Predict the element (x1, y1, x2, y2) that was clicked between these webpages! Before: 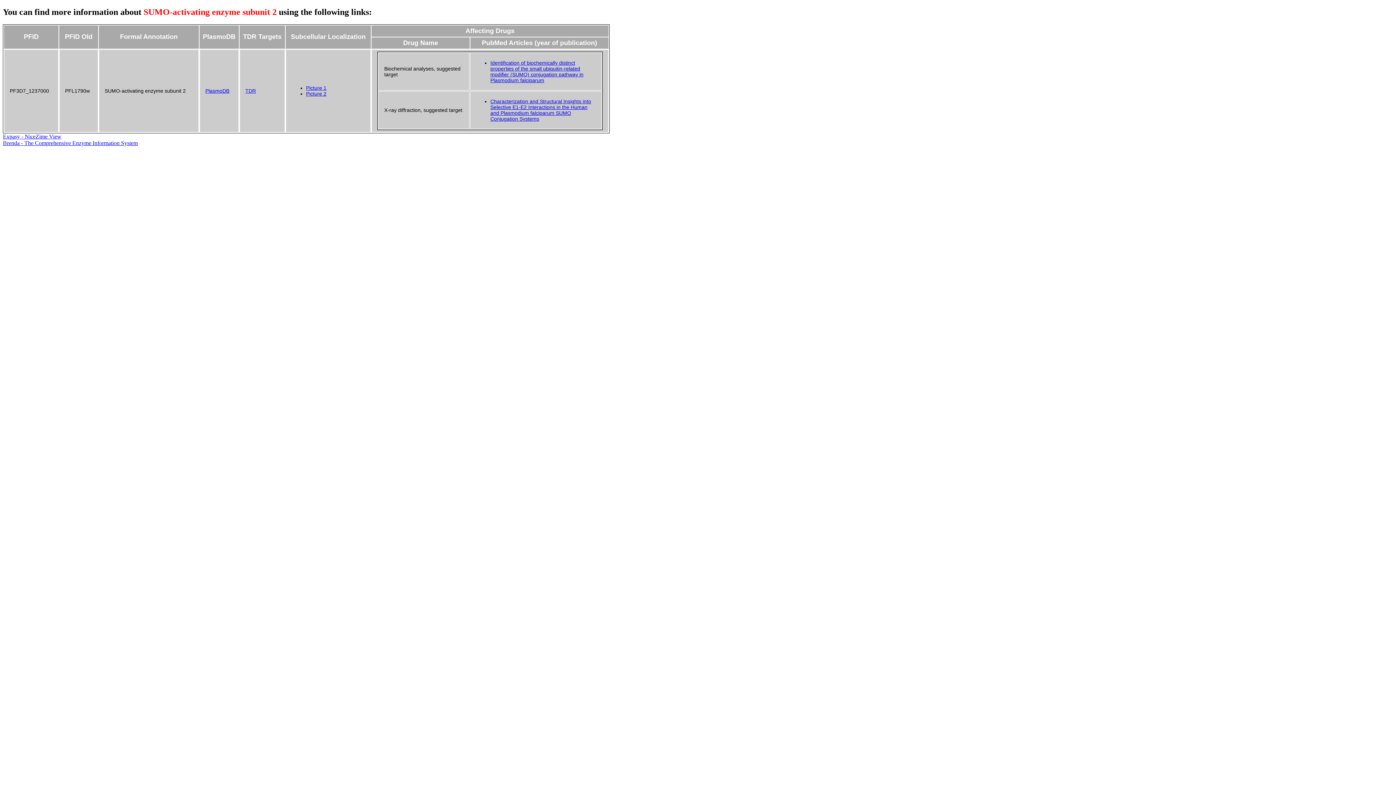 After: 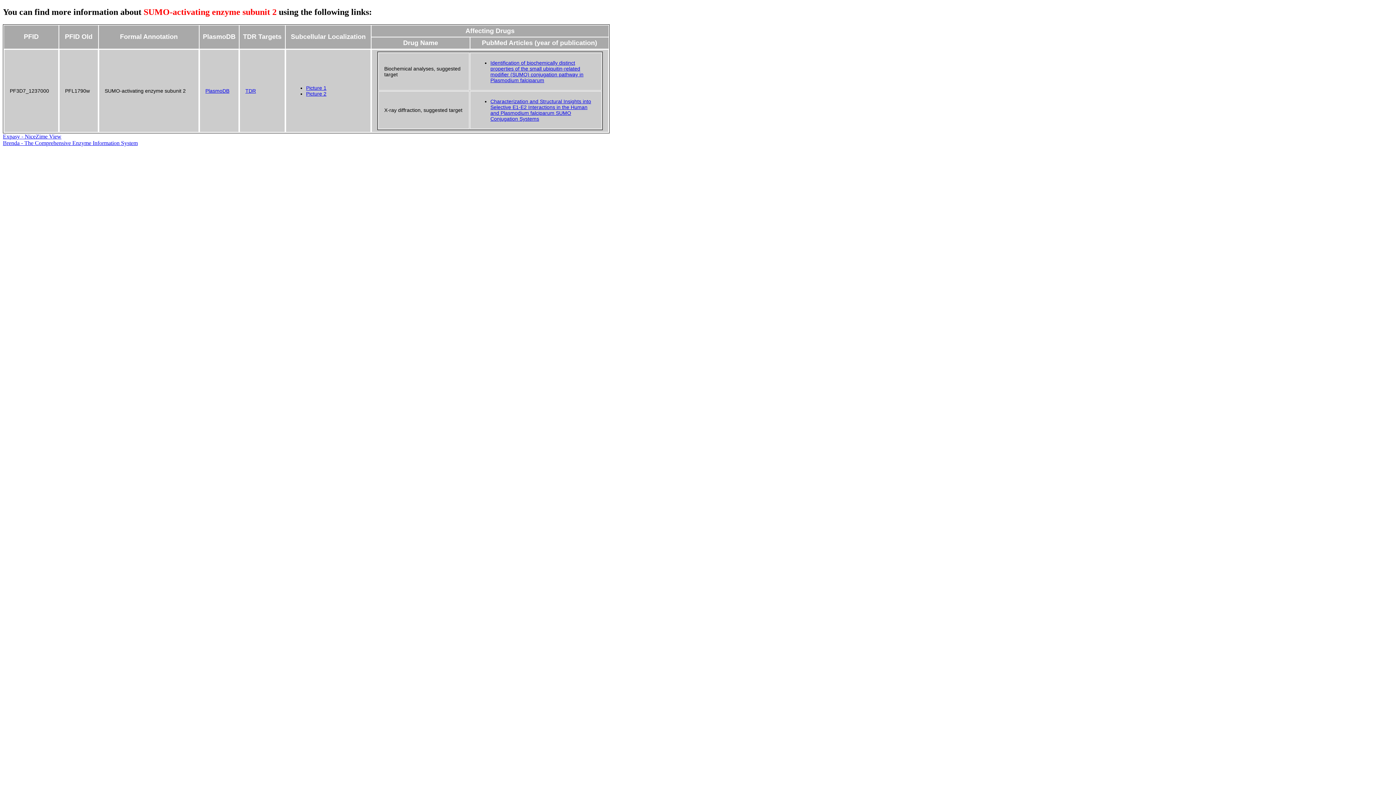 Action: label: Brenda - The Comprehensive Enzyme Information System bbox: (2, 139, 137, 146)